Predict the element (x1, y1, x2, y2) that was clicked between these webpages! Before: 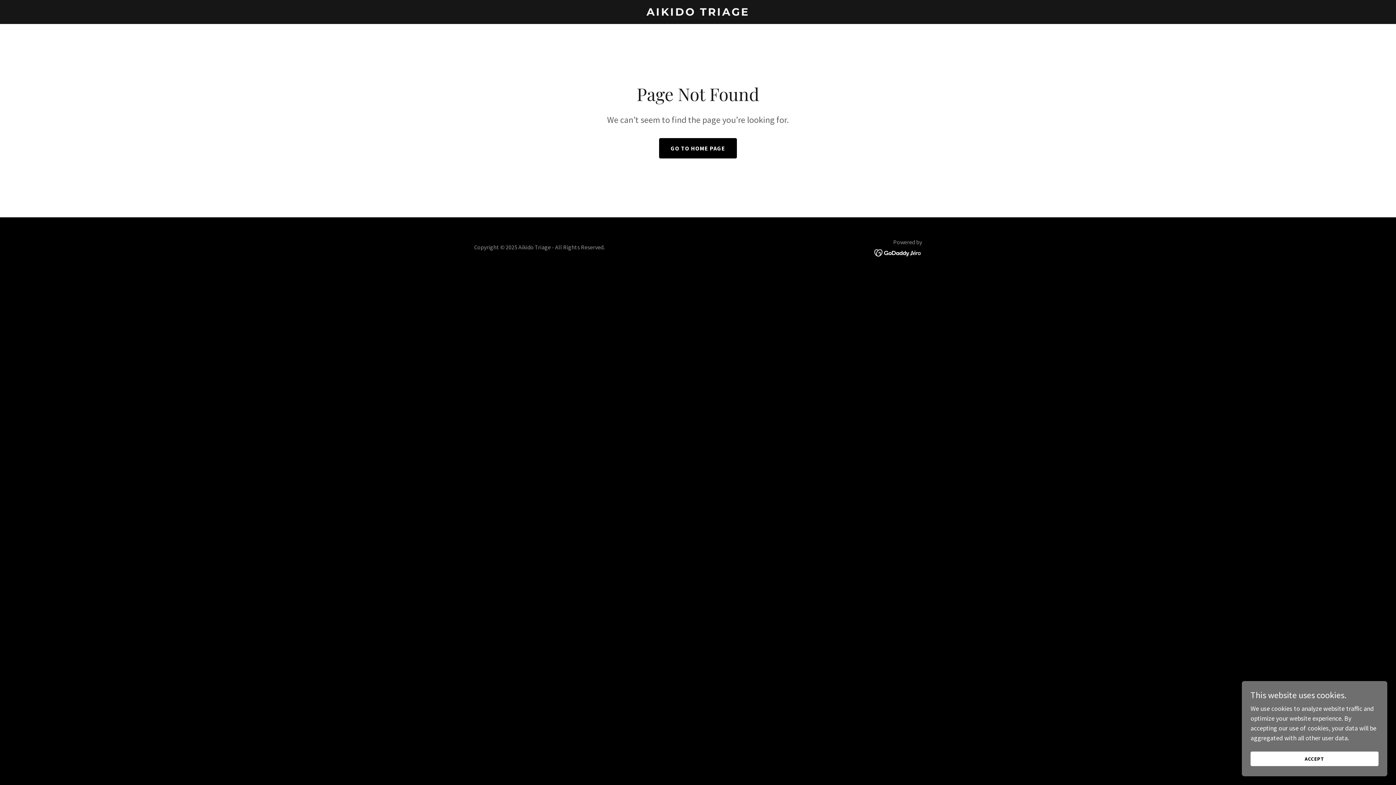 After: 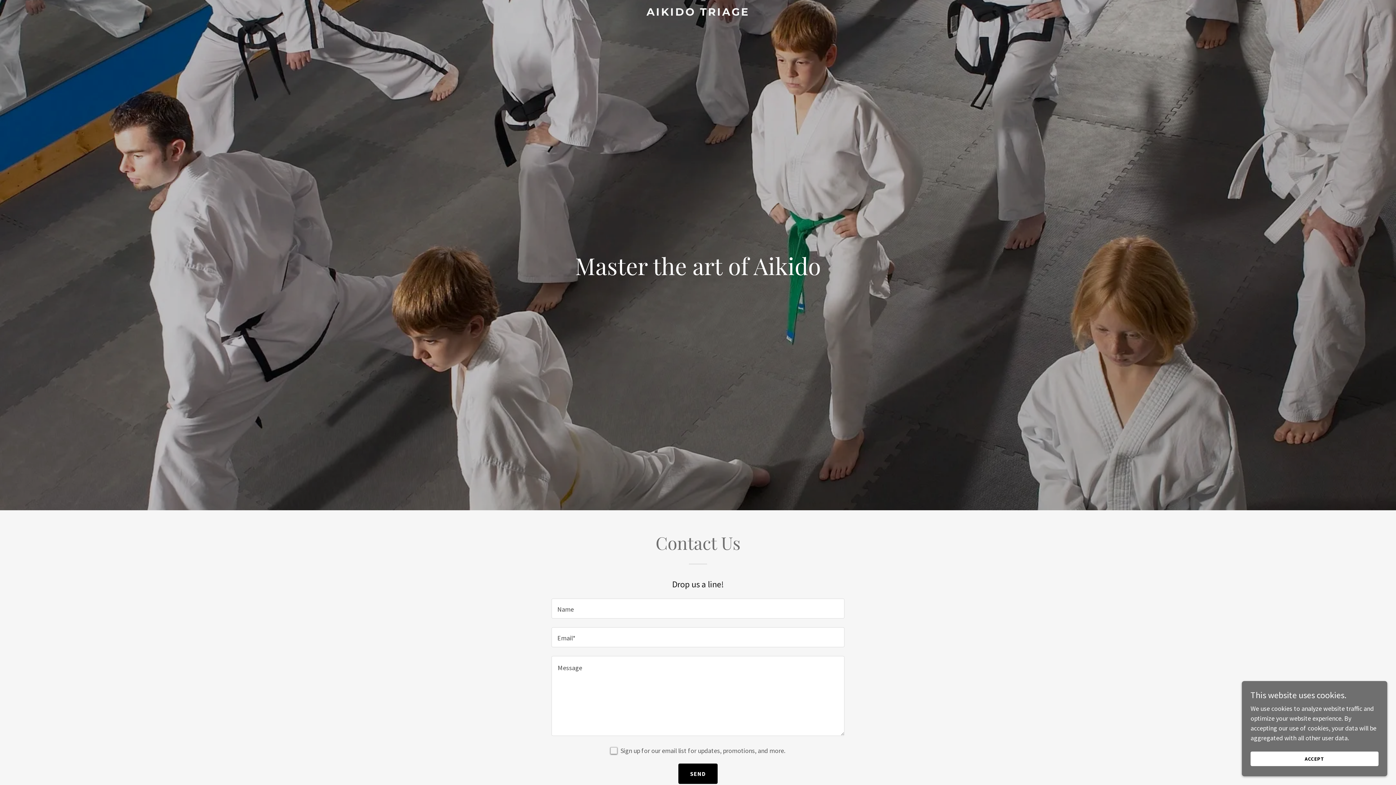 Action: label: GO TO HOME PAGE bbox: (659, 138, 737, 158)